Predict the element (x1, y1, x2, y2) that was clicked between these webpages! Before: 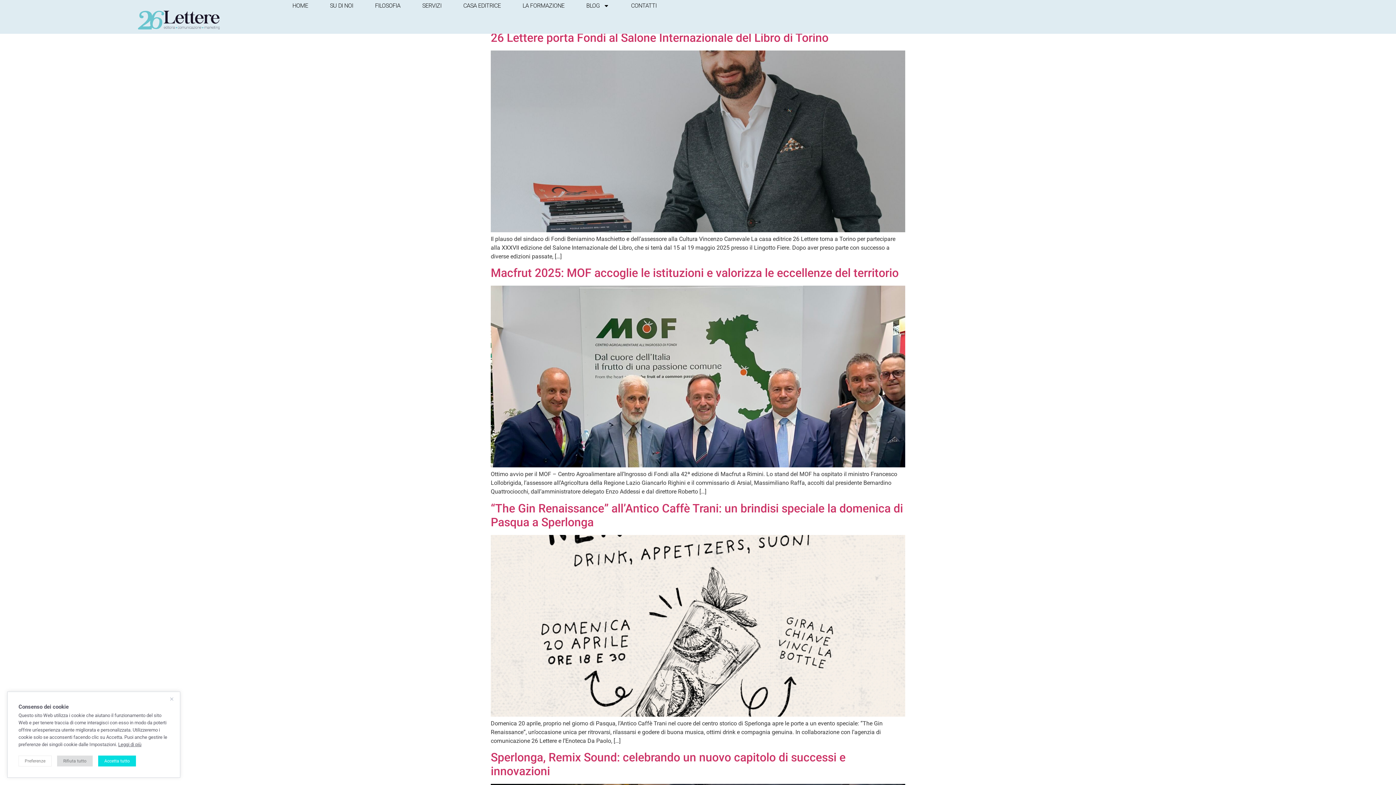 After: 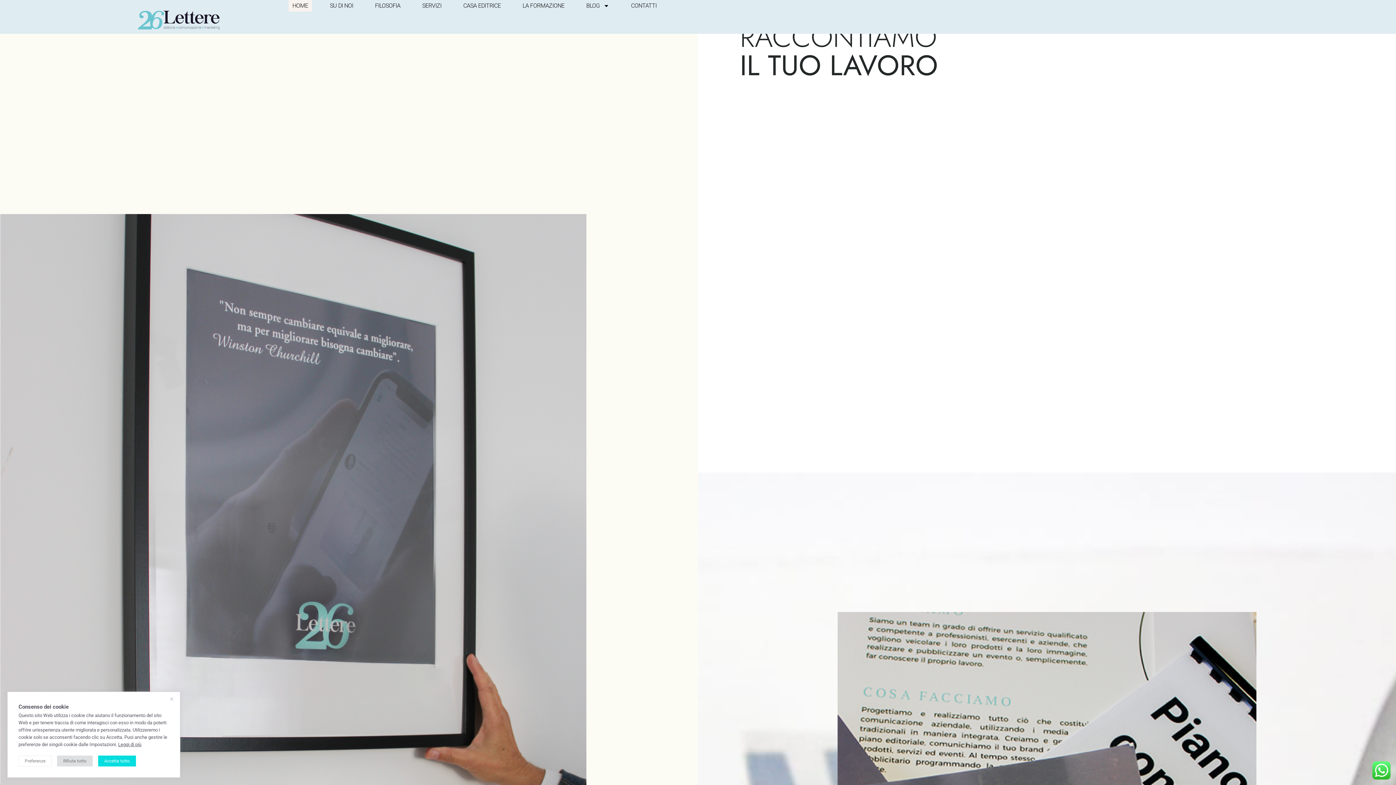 Action: bbox: (288, 0, 311, 11) label: HOME